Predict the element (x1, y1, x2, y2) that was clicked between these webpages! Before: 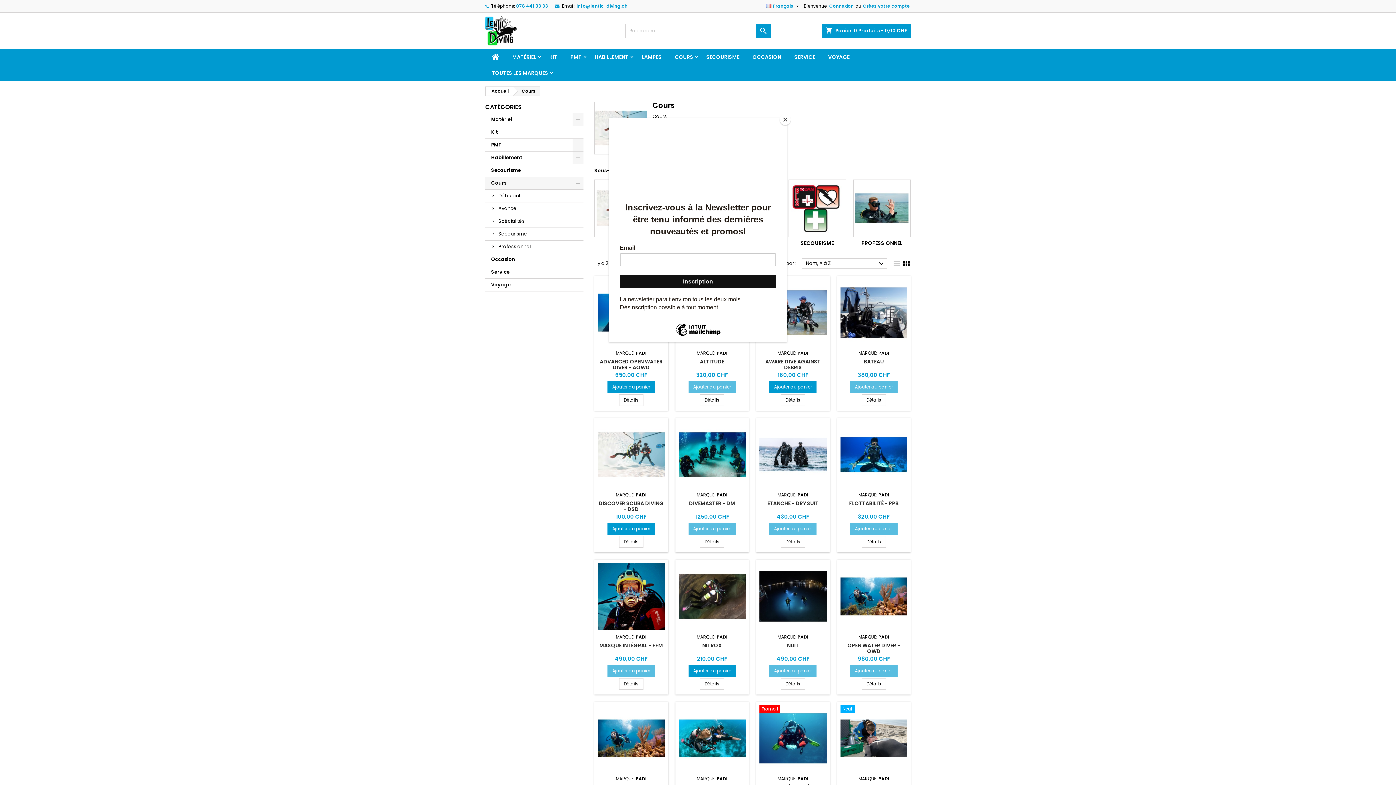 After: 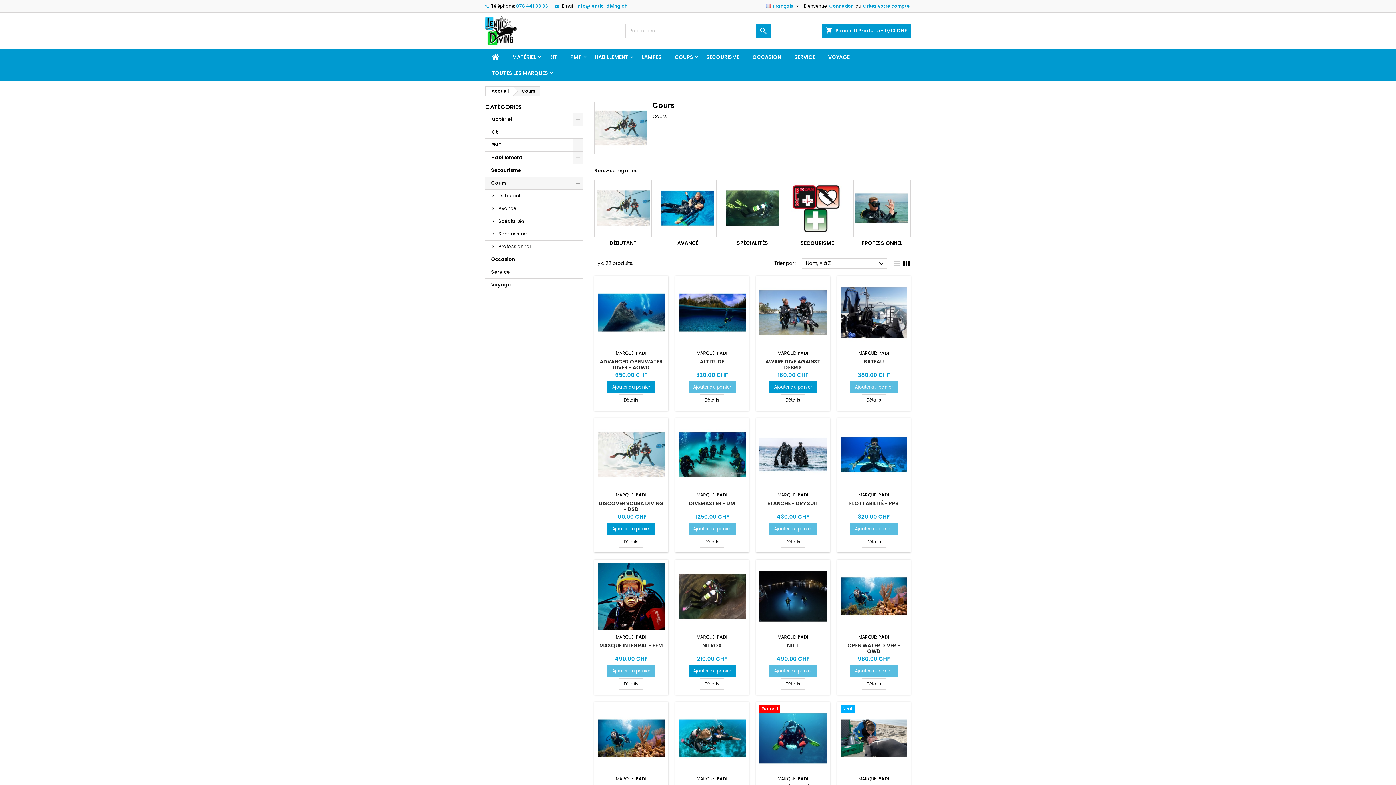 Action: label: Close bbox: (780, 114, 790, 125)